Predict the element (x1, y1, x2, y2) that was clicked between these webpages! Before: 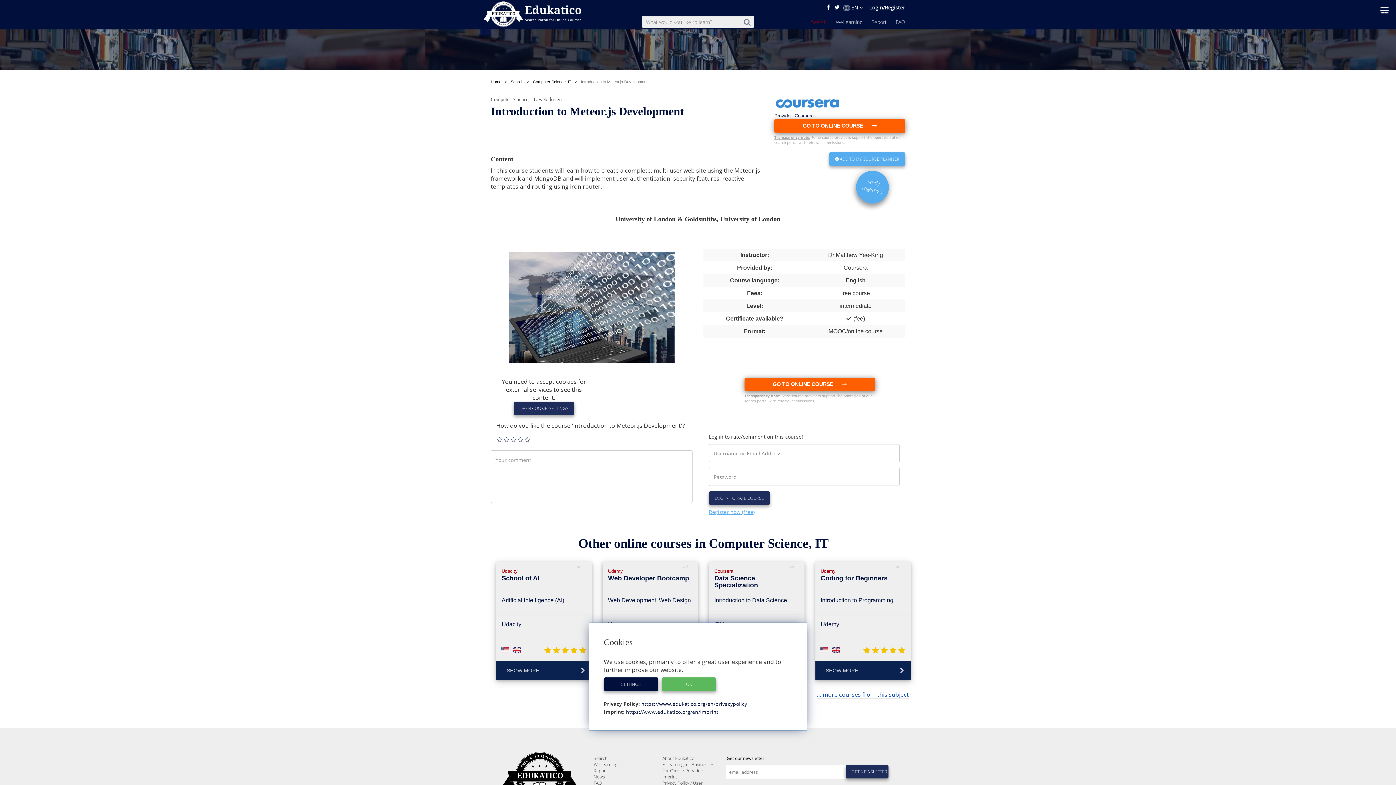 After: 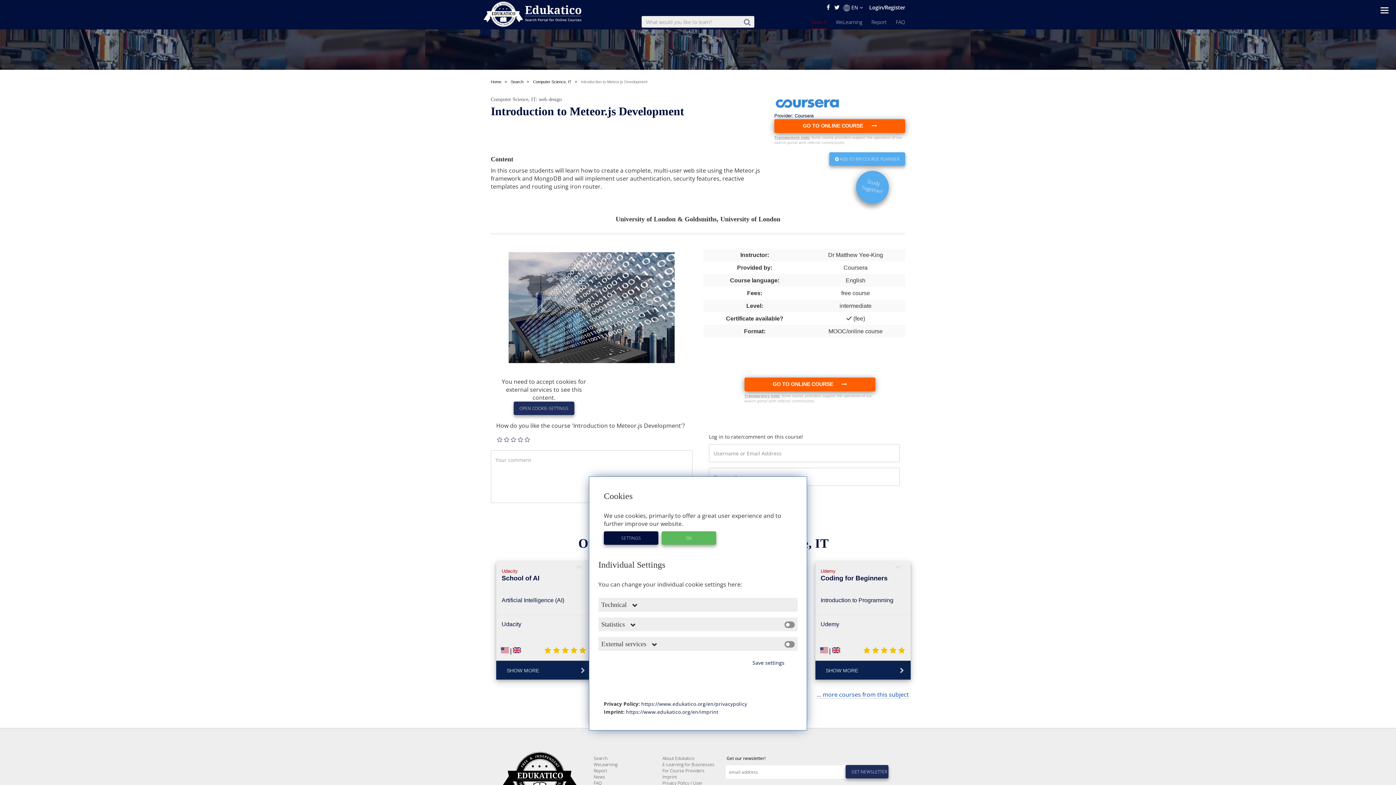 Action: label: SETTINGS bbox: (604, 677, 658, 691)